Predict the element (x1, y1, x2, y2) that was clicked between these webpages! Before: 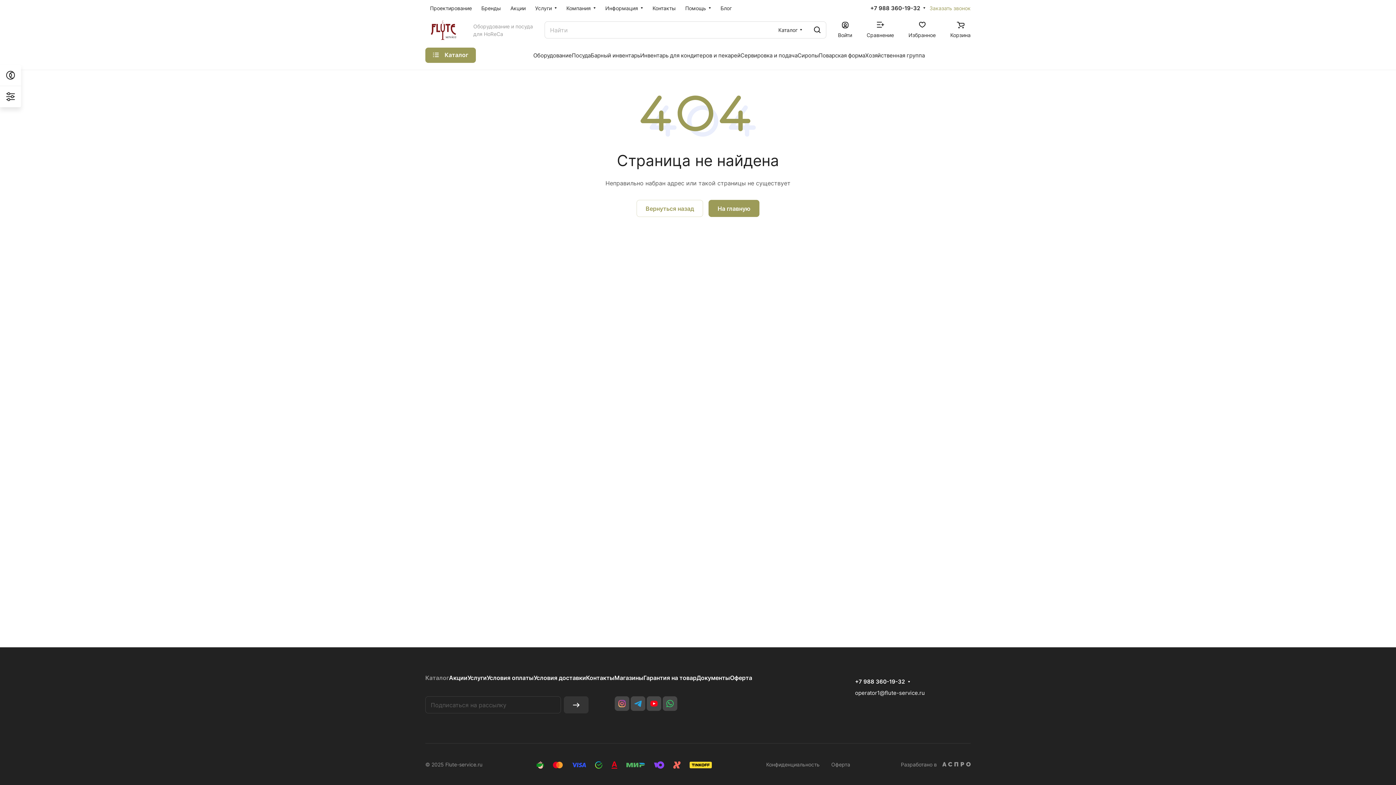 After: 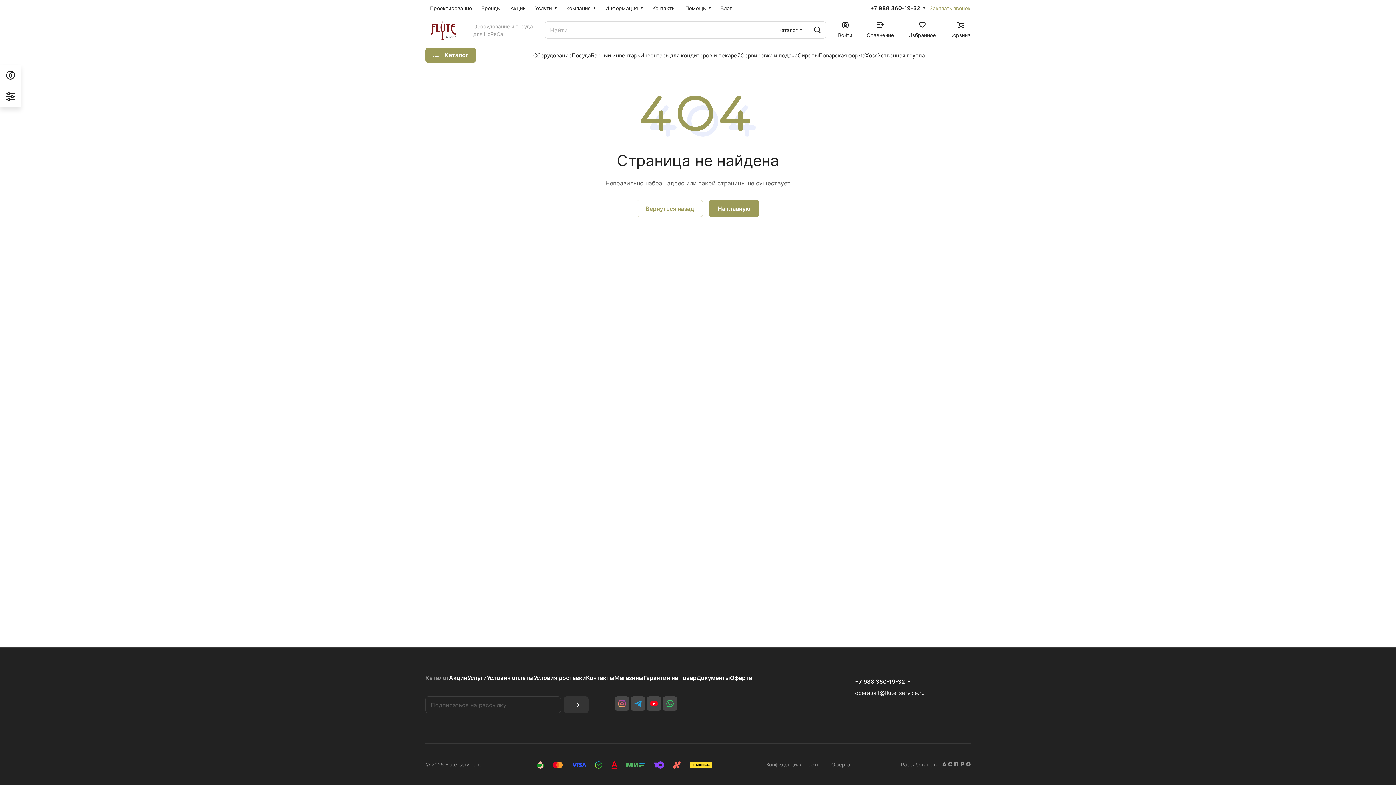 Action: bbox: (646, 696, 661, 711)